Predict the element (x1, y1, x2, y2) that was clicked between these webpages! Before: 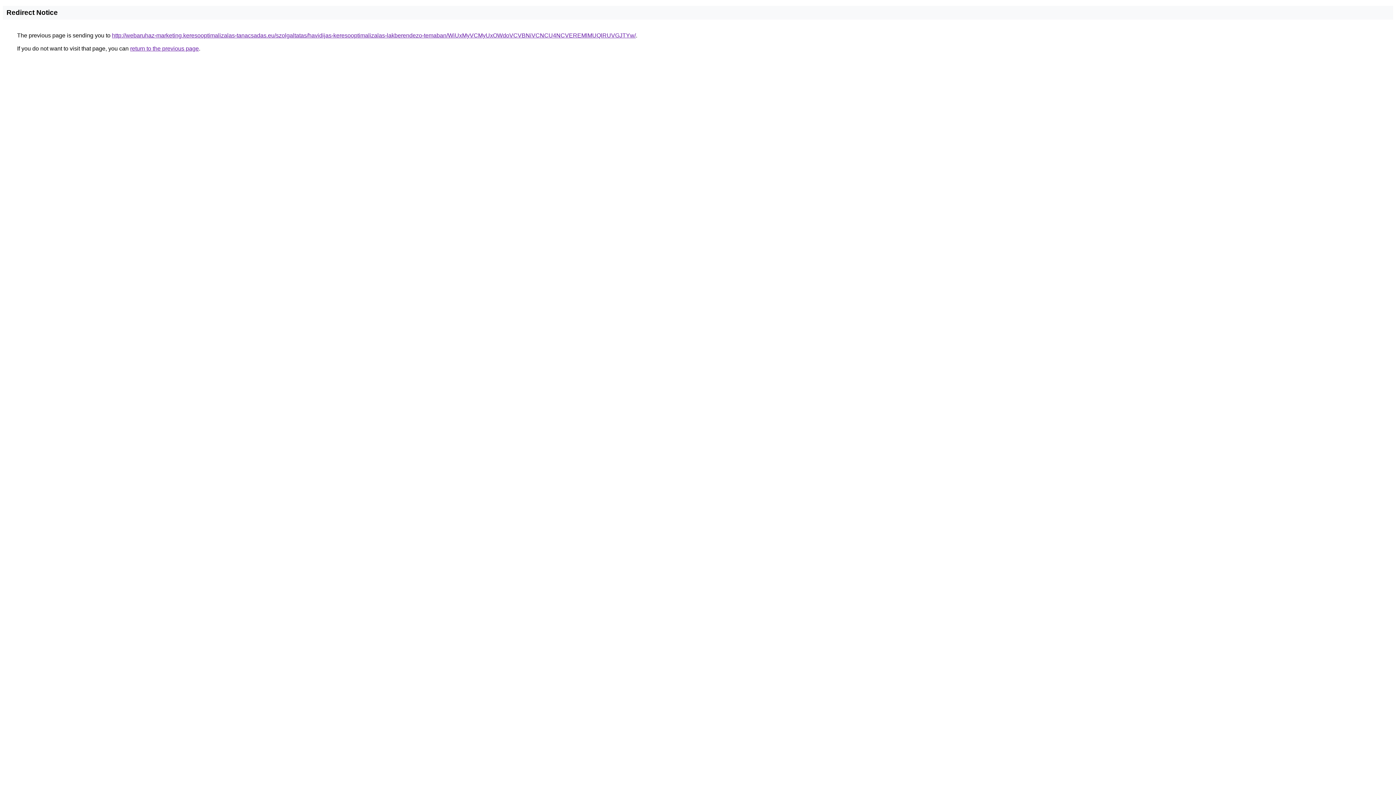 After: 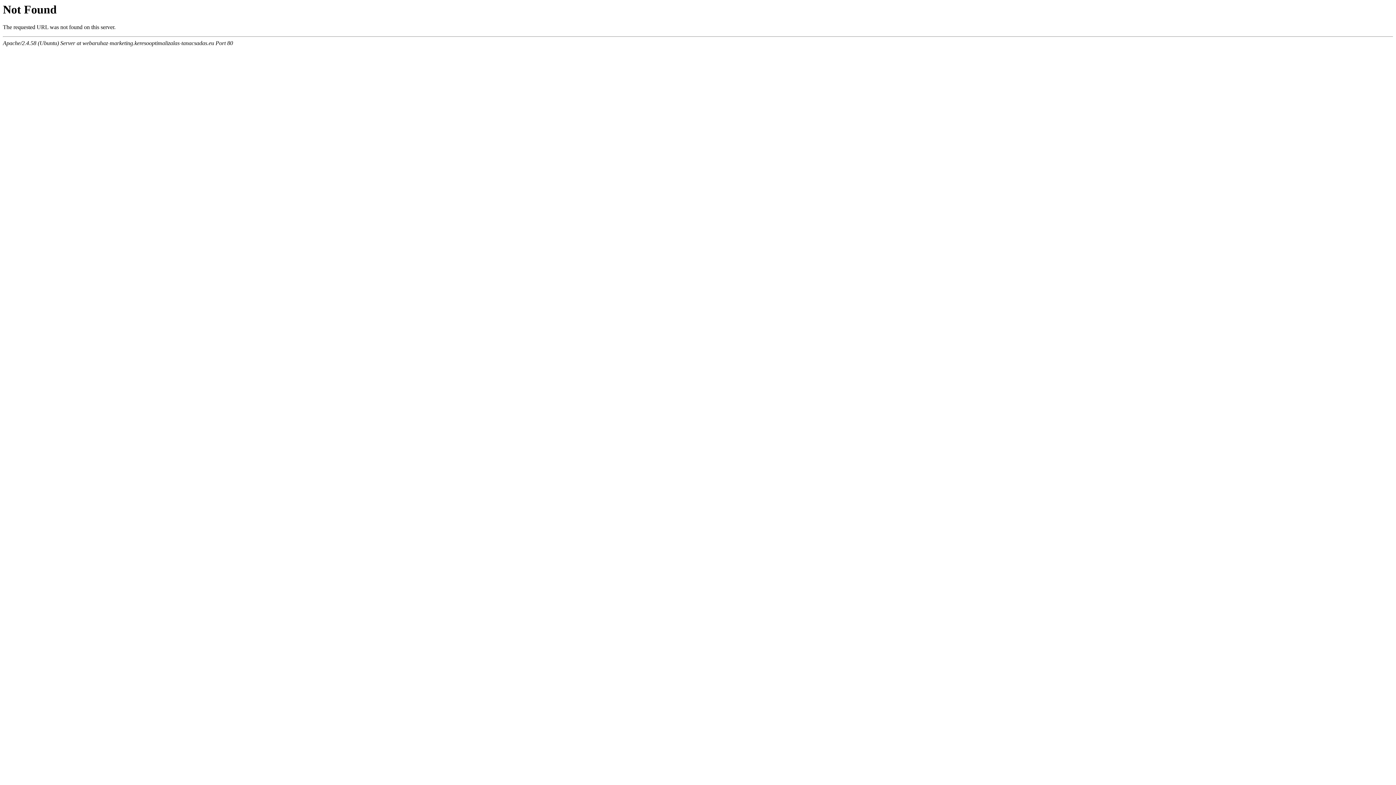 Action: bbox: (112, 32, 636, 38) label: http://webaruhaz-marketing.keresooptimalizalas-tanacsadas.eu/szolgaltatas/havidijas-keresooptimalizalas-lakberendezo-temaban/WiUxMyVCMyUxOWdoVCVBNiVCNCU4NCVEREMlMUQlRUVGJTYw/